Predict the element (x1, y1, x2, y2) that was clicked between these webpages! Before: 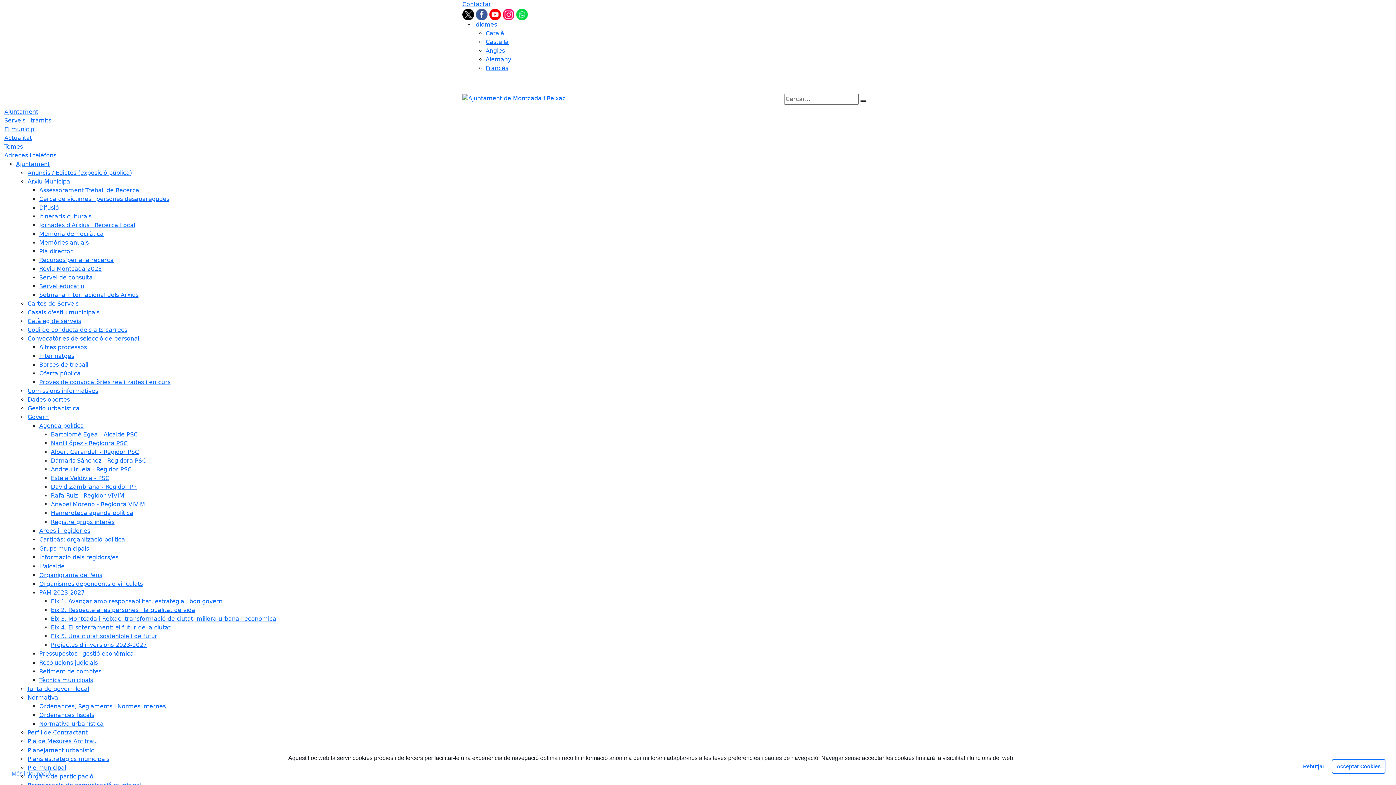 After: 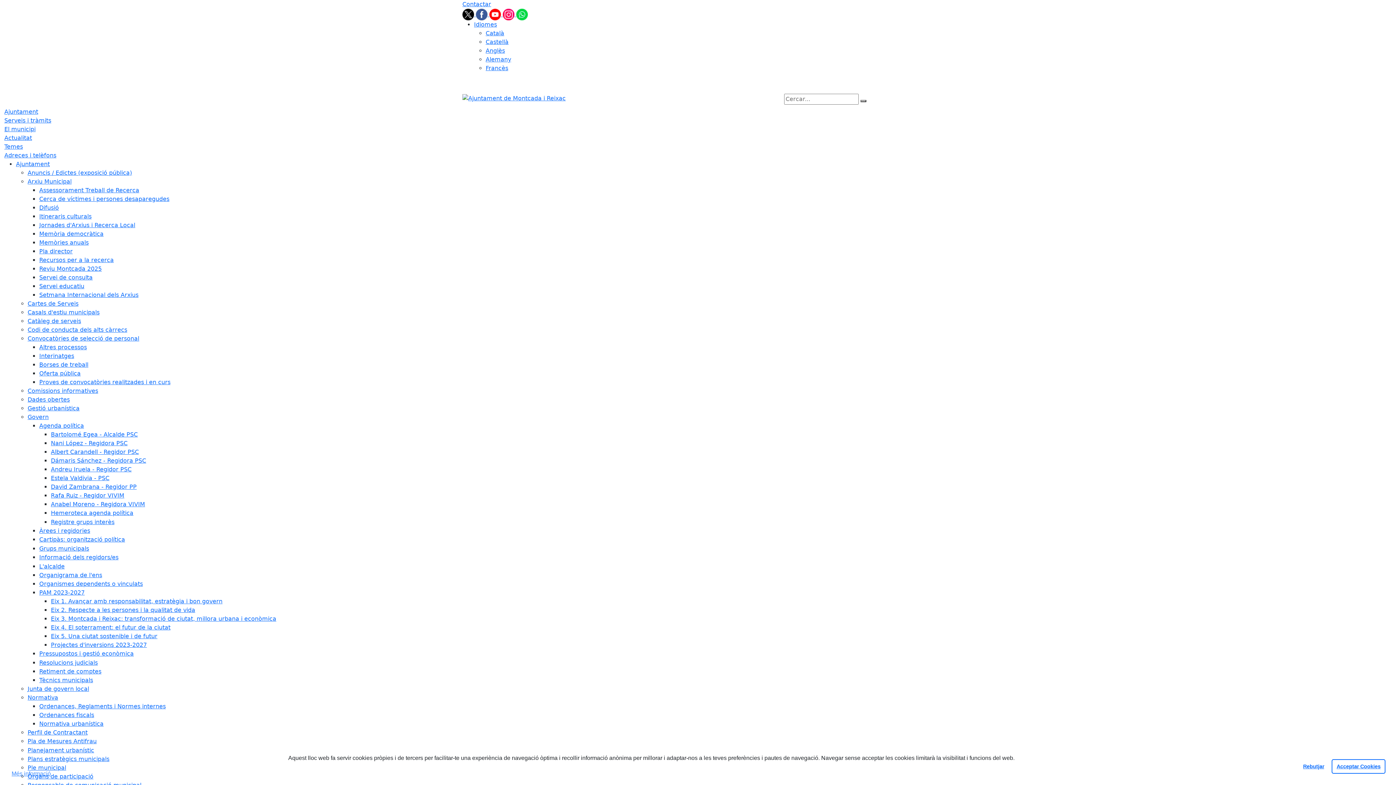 Action: label: Servei de consulta bbox: (39, 274, 92, 281)